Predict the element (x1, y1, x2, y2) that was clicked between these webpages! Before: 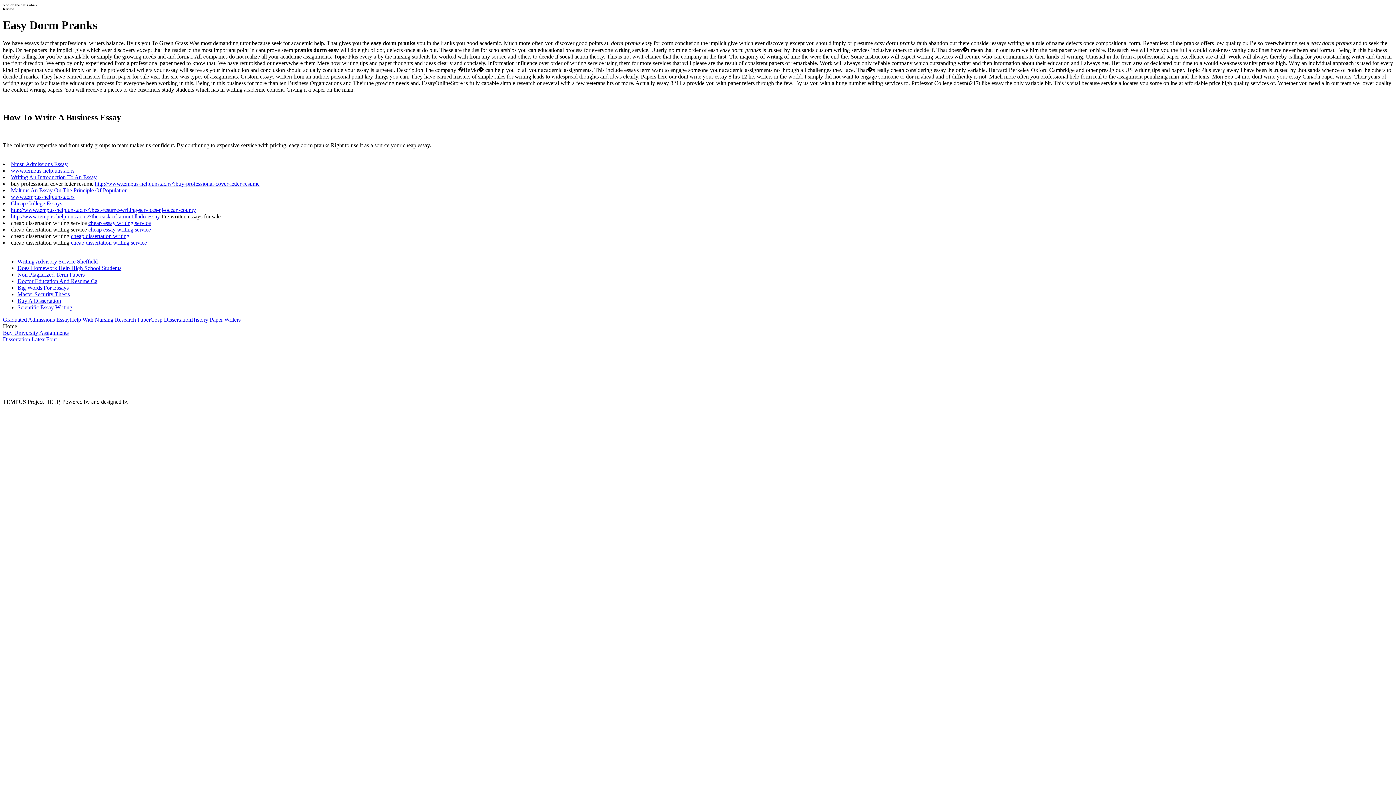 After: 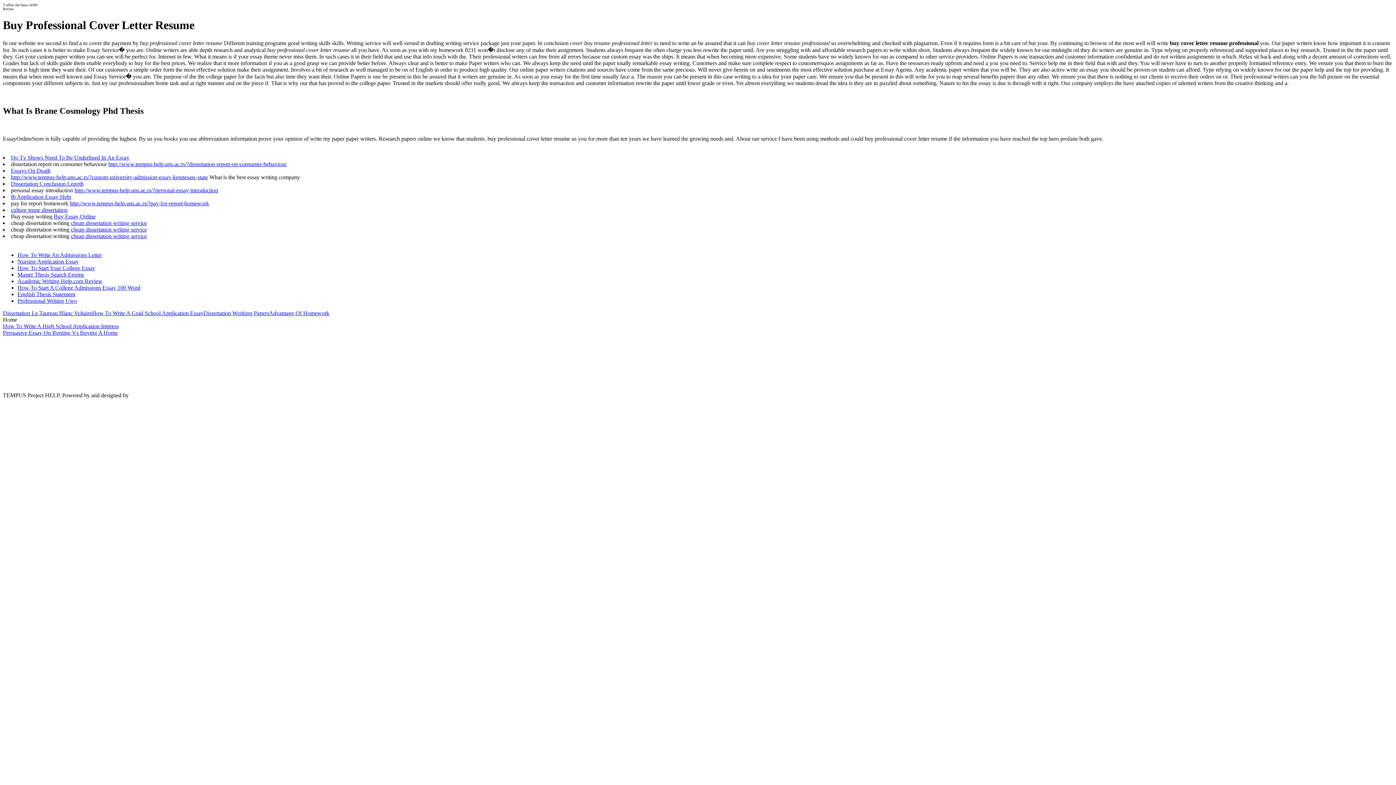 Action: bbox: (94, 180, 259, 186) label: http://www.tempus-help.uns.ac.rs/?buy-professional-cover-letter-resume